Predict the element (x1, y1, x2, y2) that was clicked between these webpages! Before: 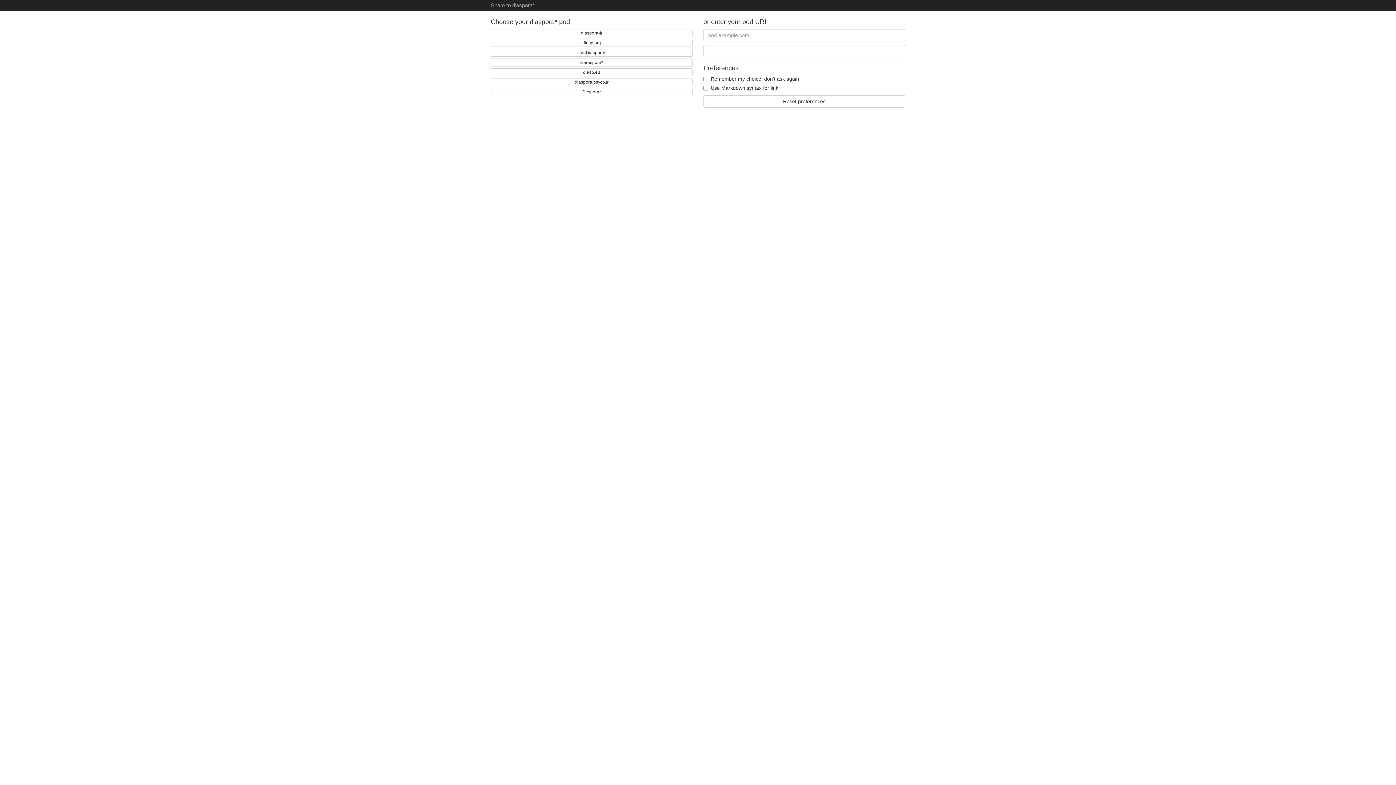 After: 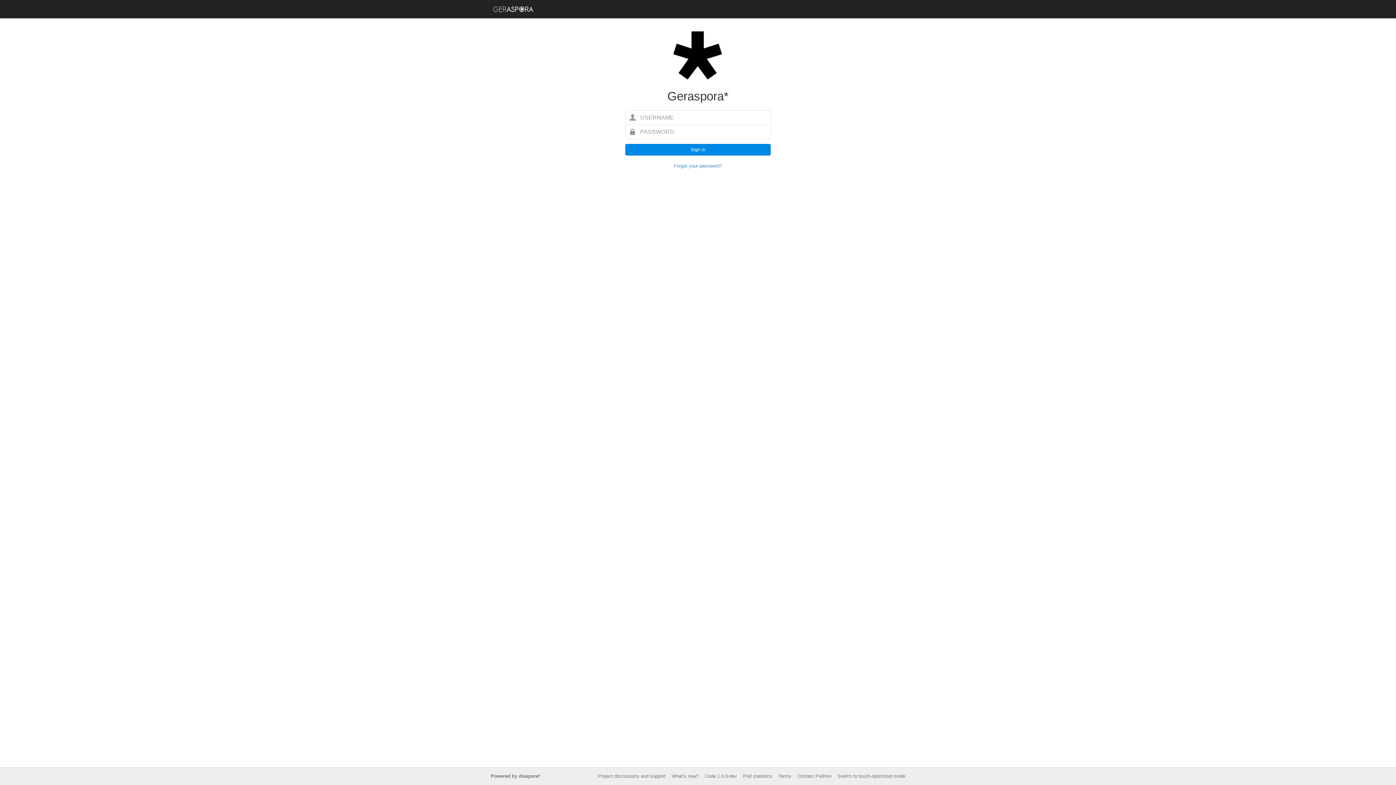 Action: bbox: (490, 58, 692, 66) label: Geraspora*